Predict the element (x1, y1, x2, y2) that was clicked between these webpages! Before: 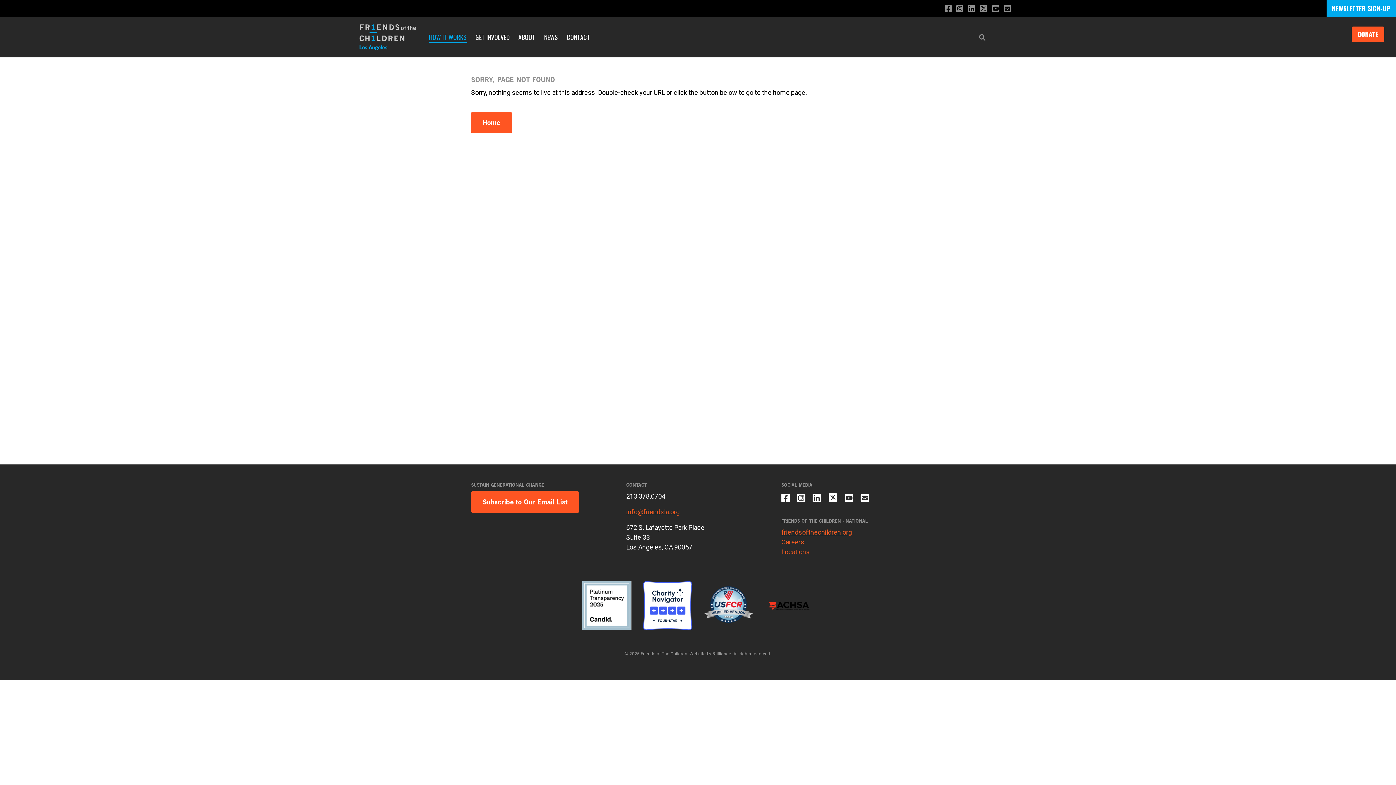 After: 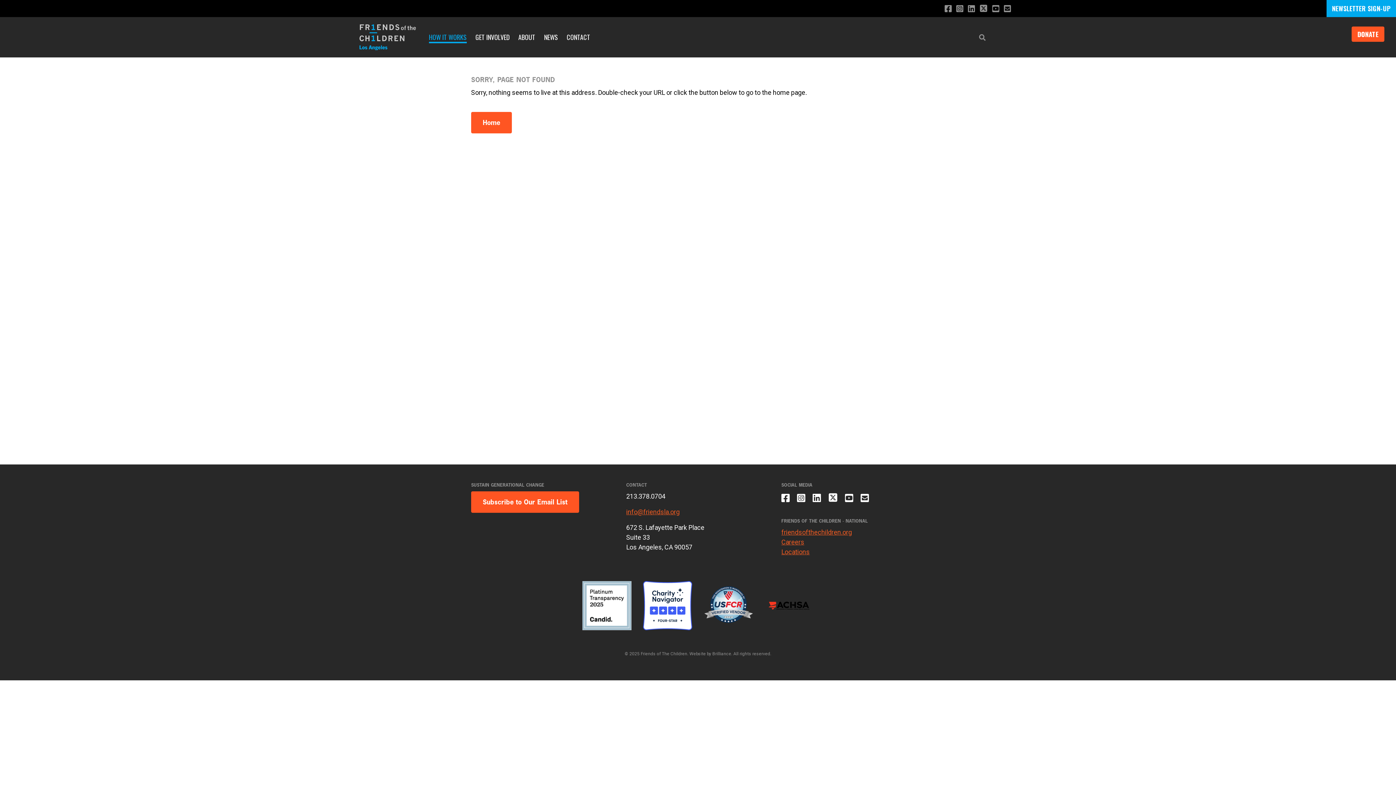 Action: label: Connect with us on LinkedIn bbox: (968, 2, 975, 14)